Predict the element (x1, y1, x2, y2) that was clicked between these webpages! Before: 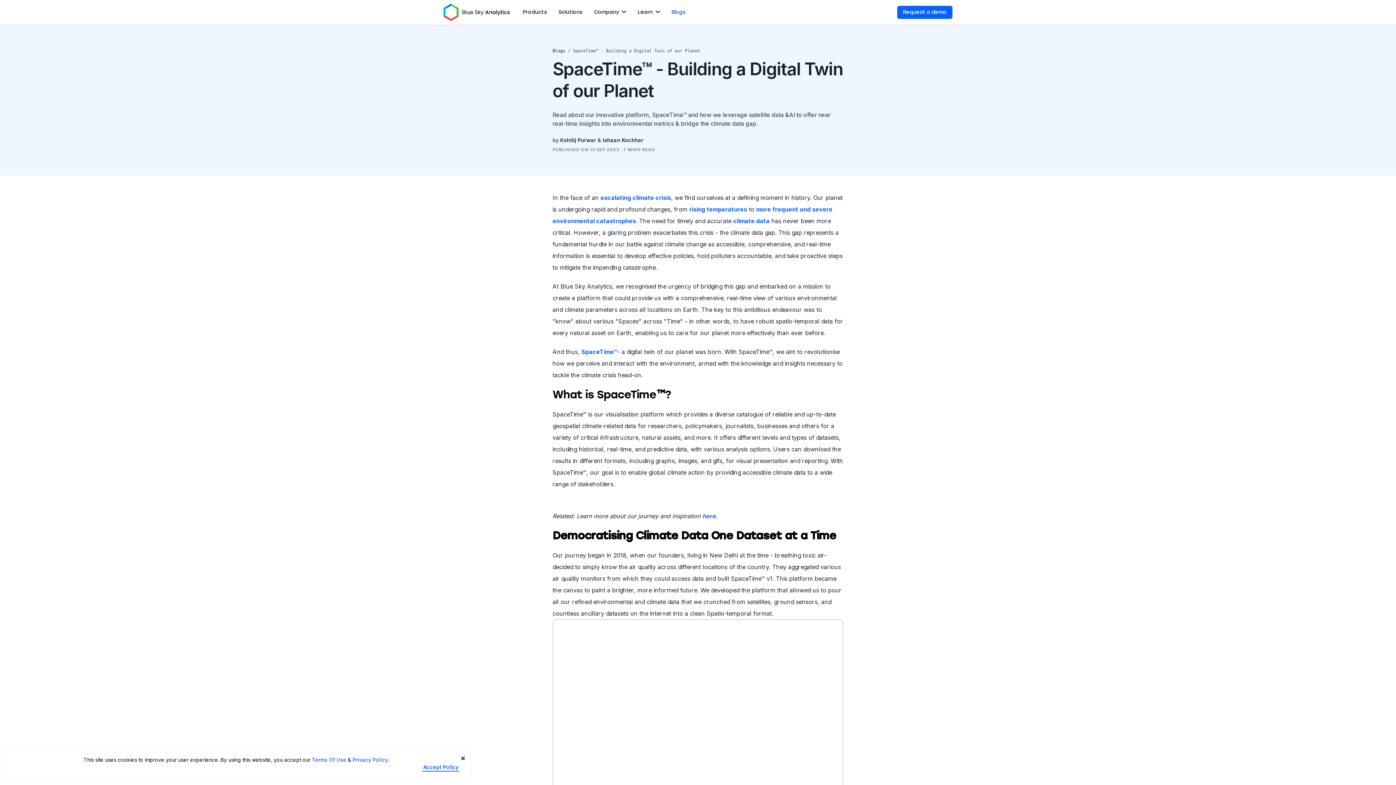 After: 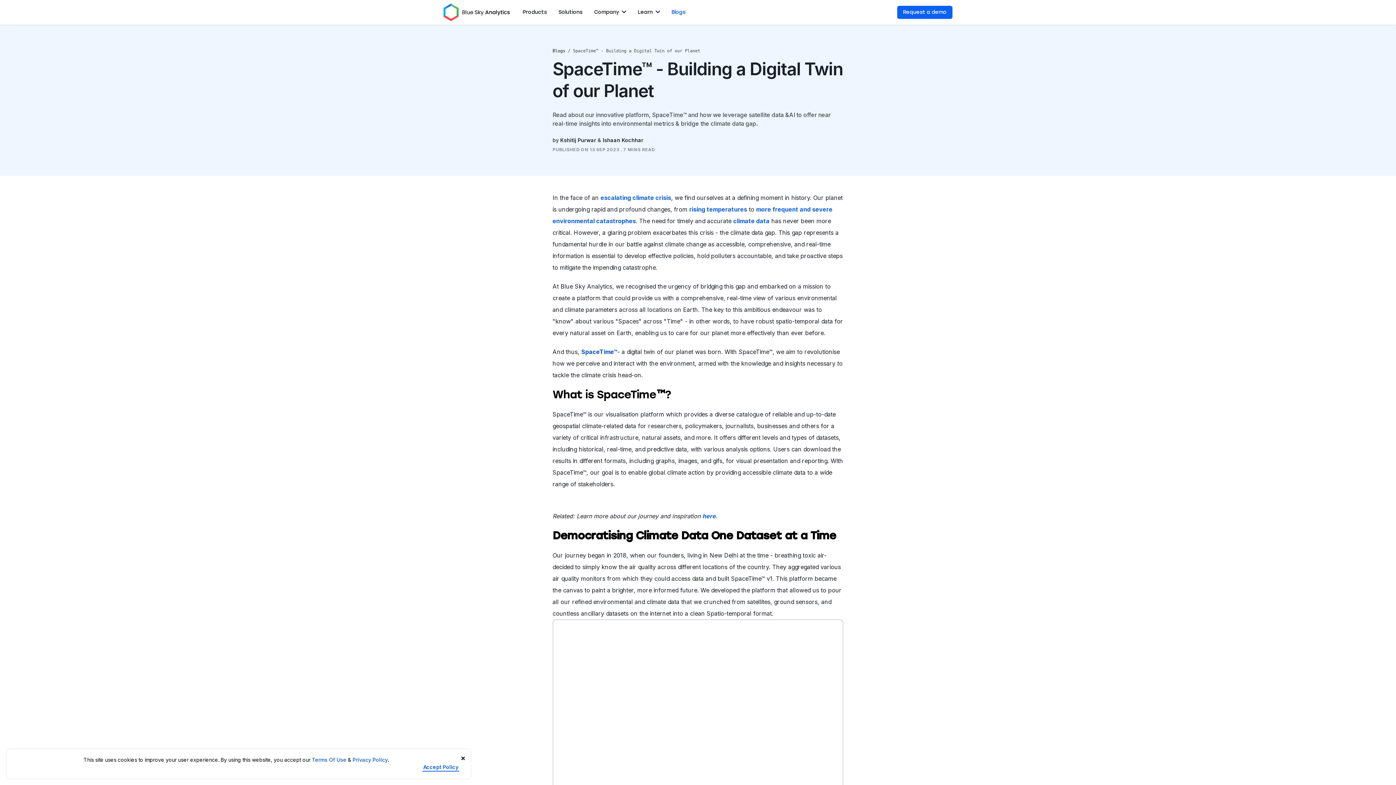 Action: bbox: (581, 348, 617, 355) label: SpaceTime™